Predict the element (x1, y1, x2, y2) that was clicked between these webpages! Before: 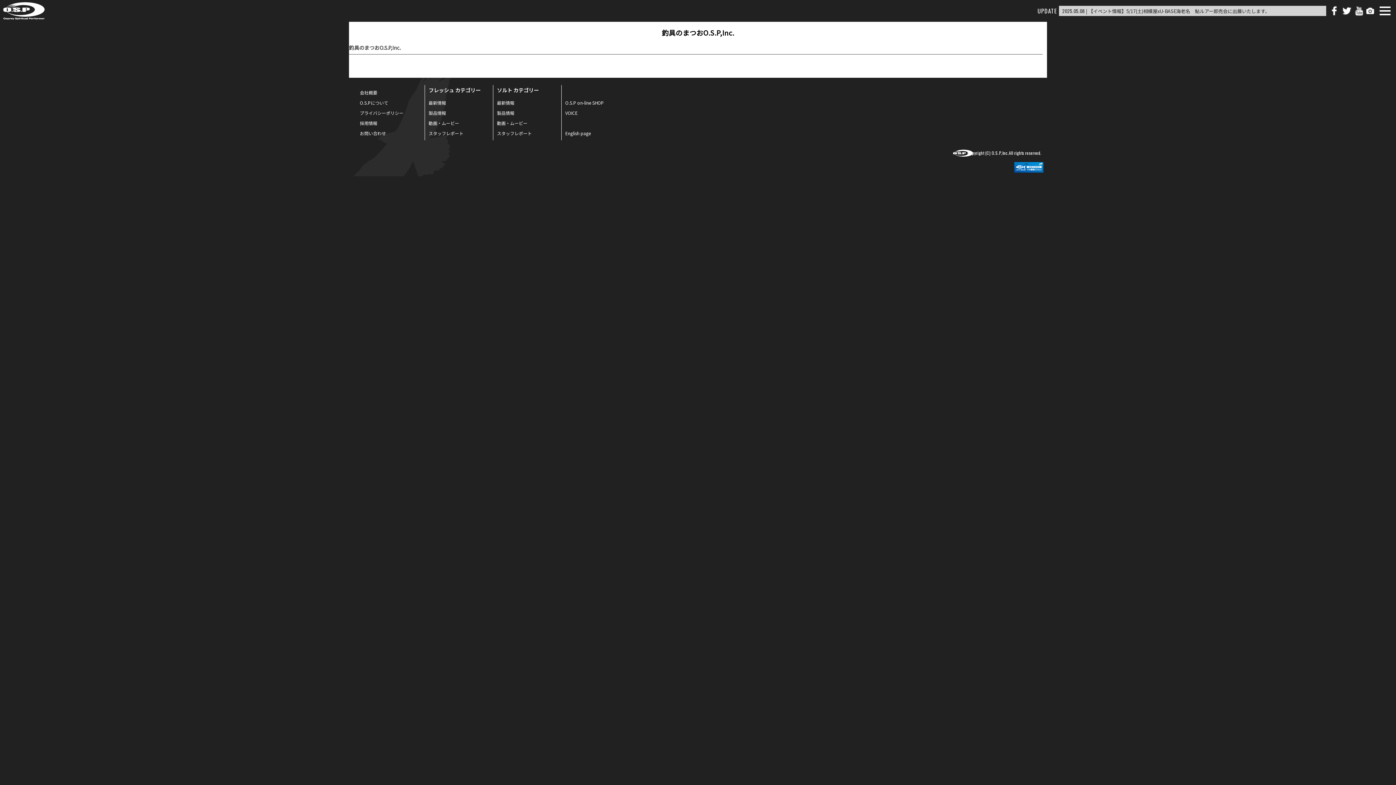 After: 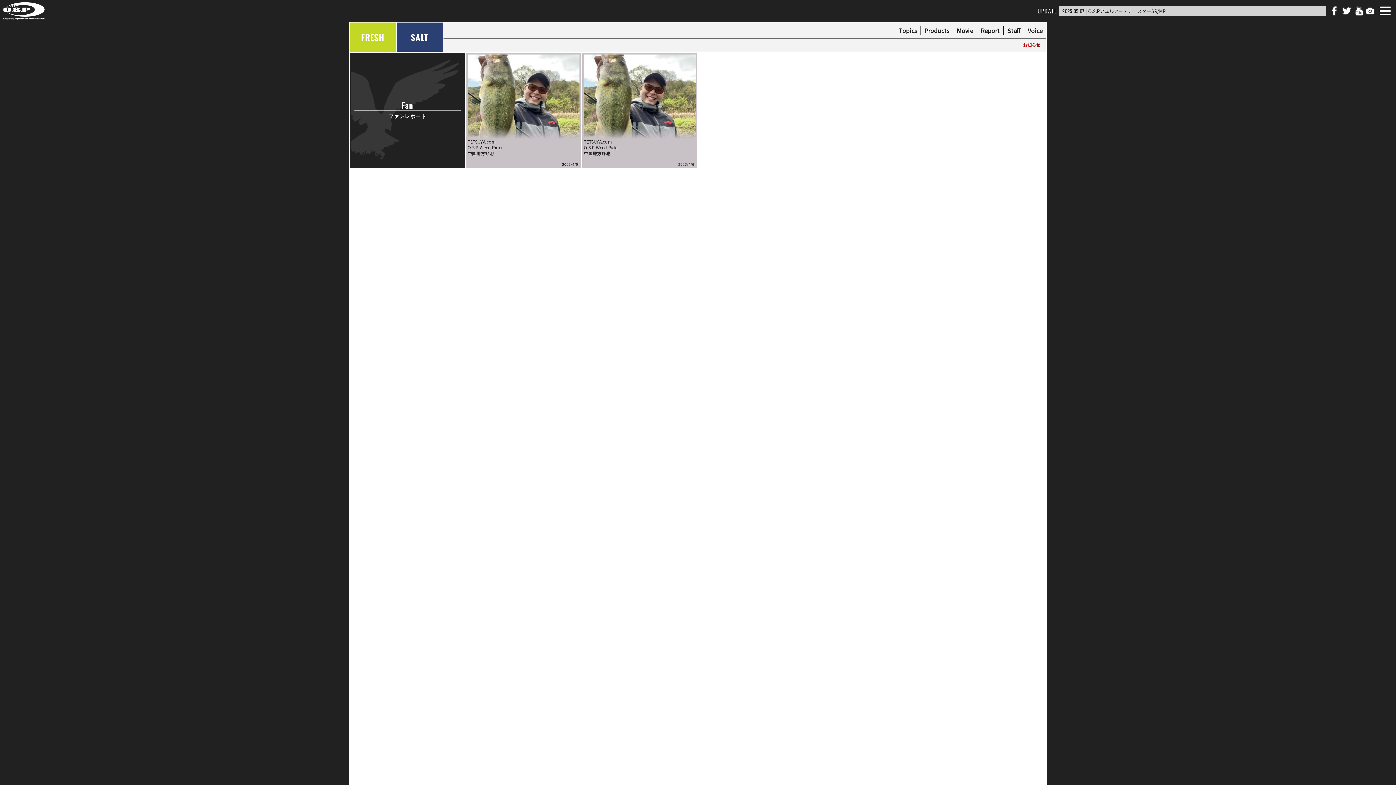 Action: bbox: (1365, 5, 1376, 16)